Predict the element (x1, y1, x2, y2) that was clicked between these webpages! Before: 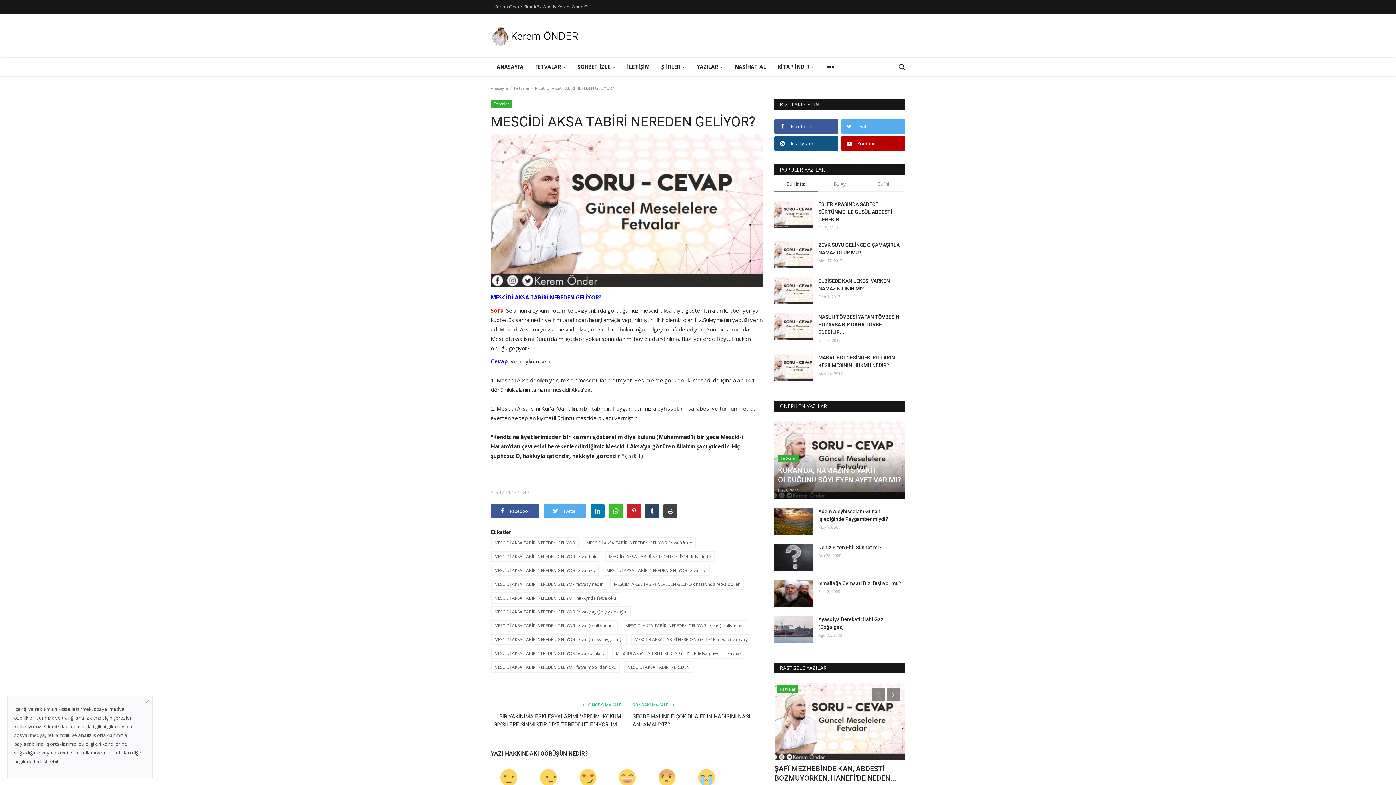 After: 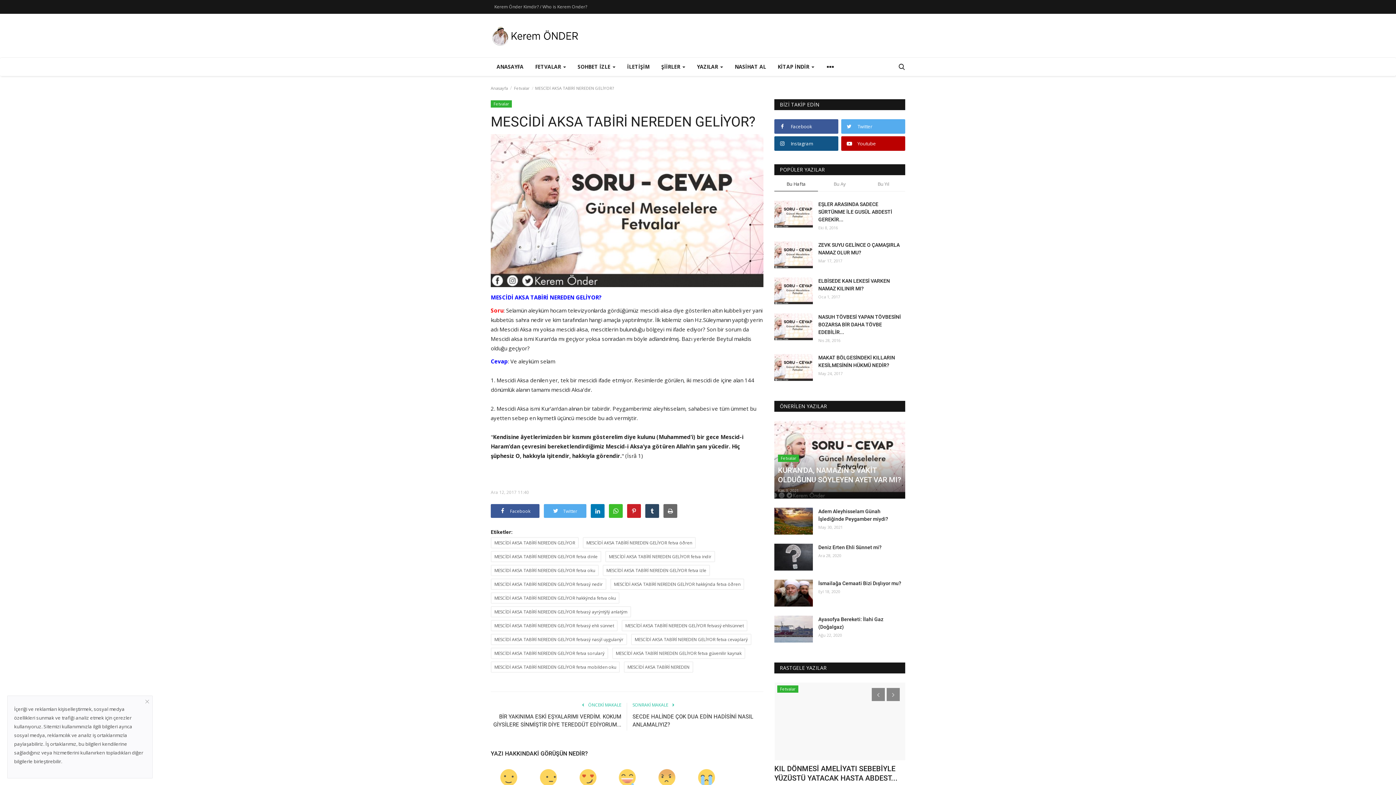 Action: bbox: (663, 504, 677, 518)